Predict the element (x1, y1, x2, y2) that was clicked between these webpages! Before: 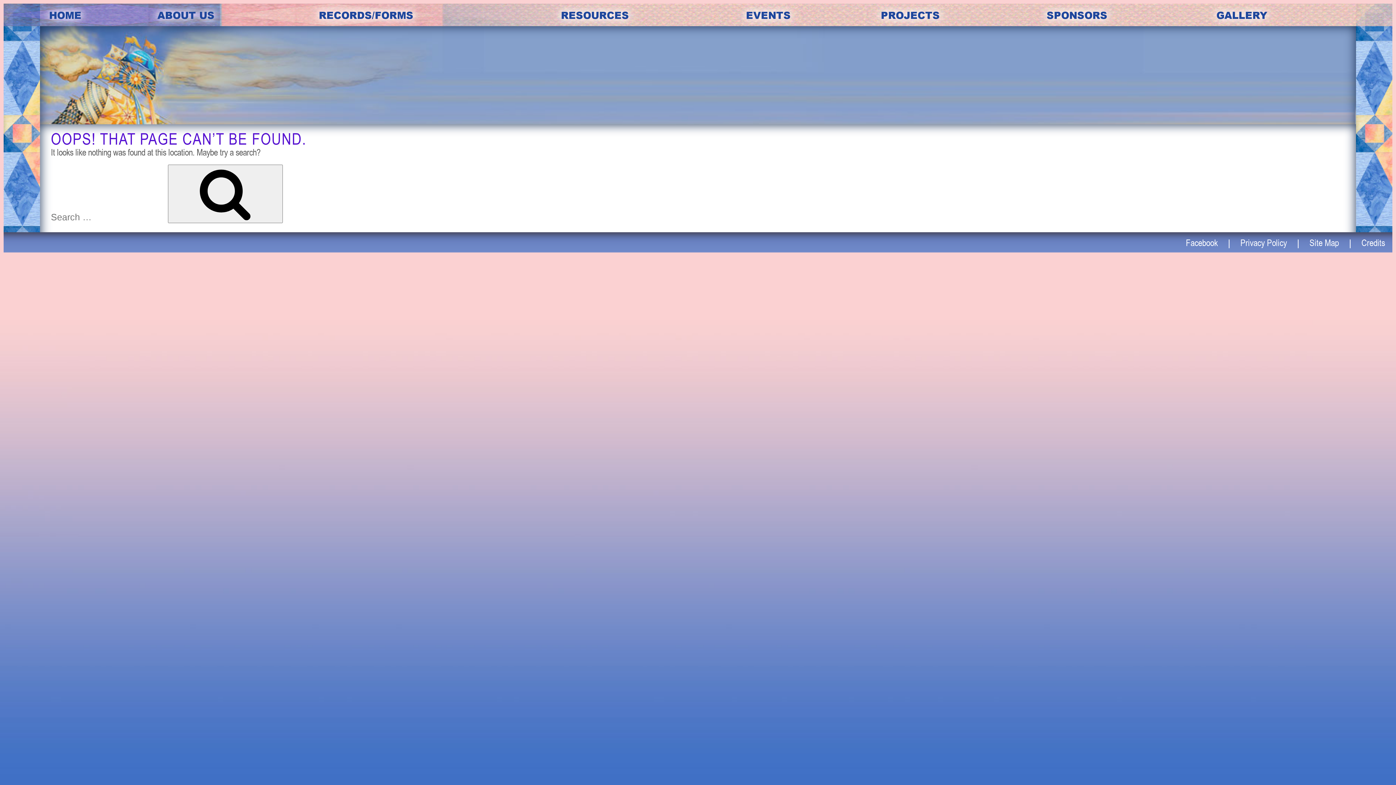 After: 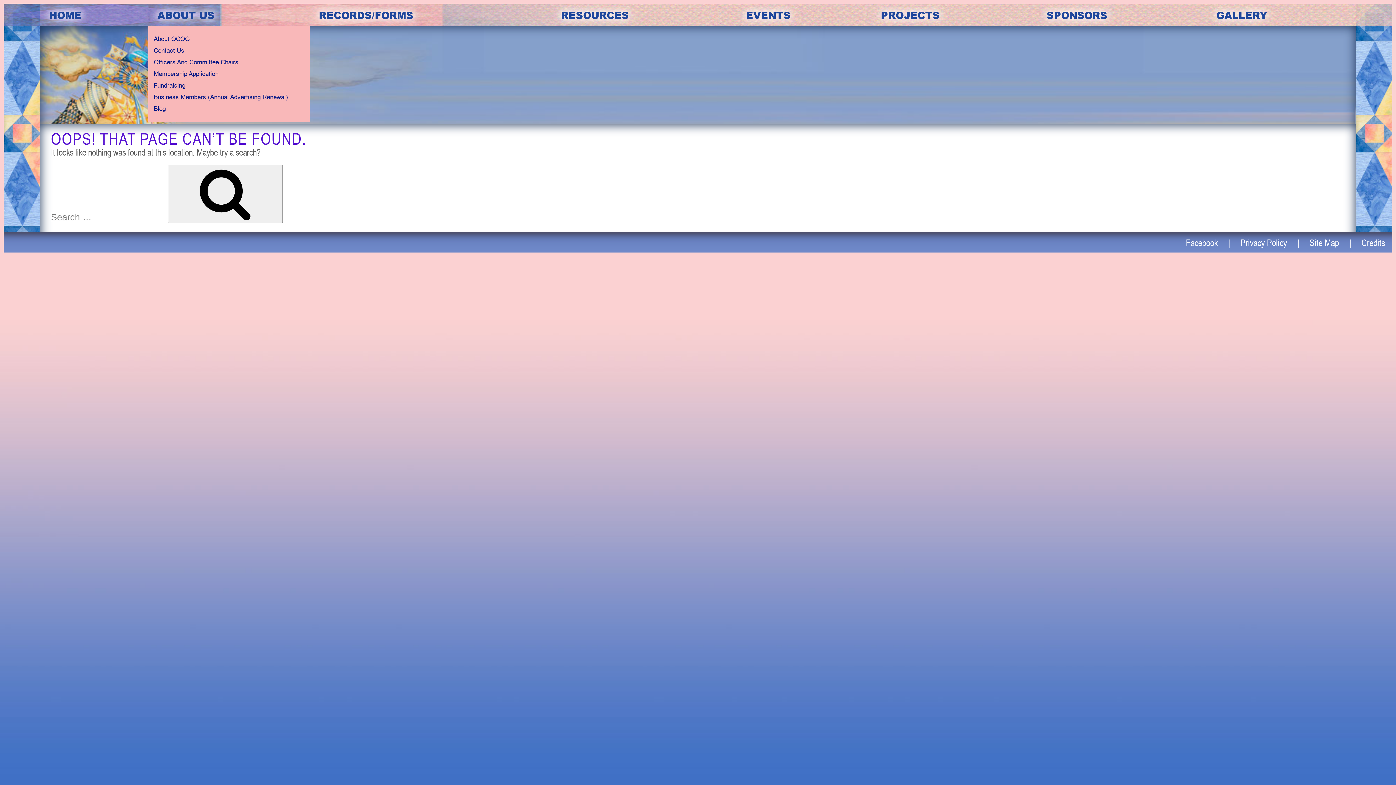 Action: bbox: (148, 3, 309, 26) label: ABOUT US